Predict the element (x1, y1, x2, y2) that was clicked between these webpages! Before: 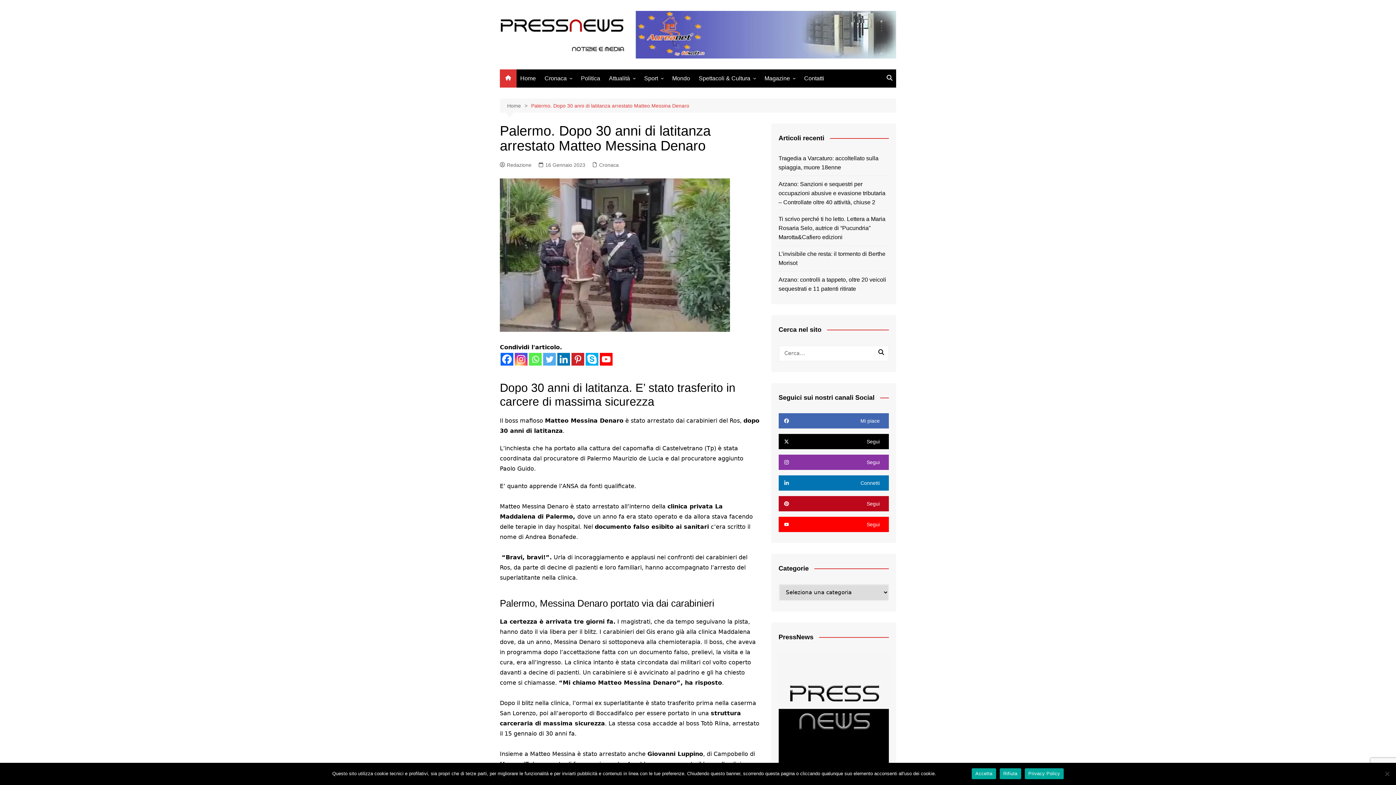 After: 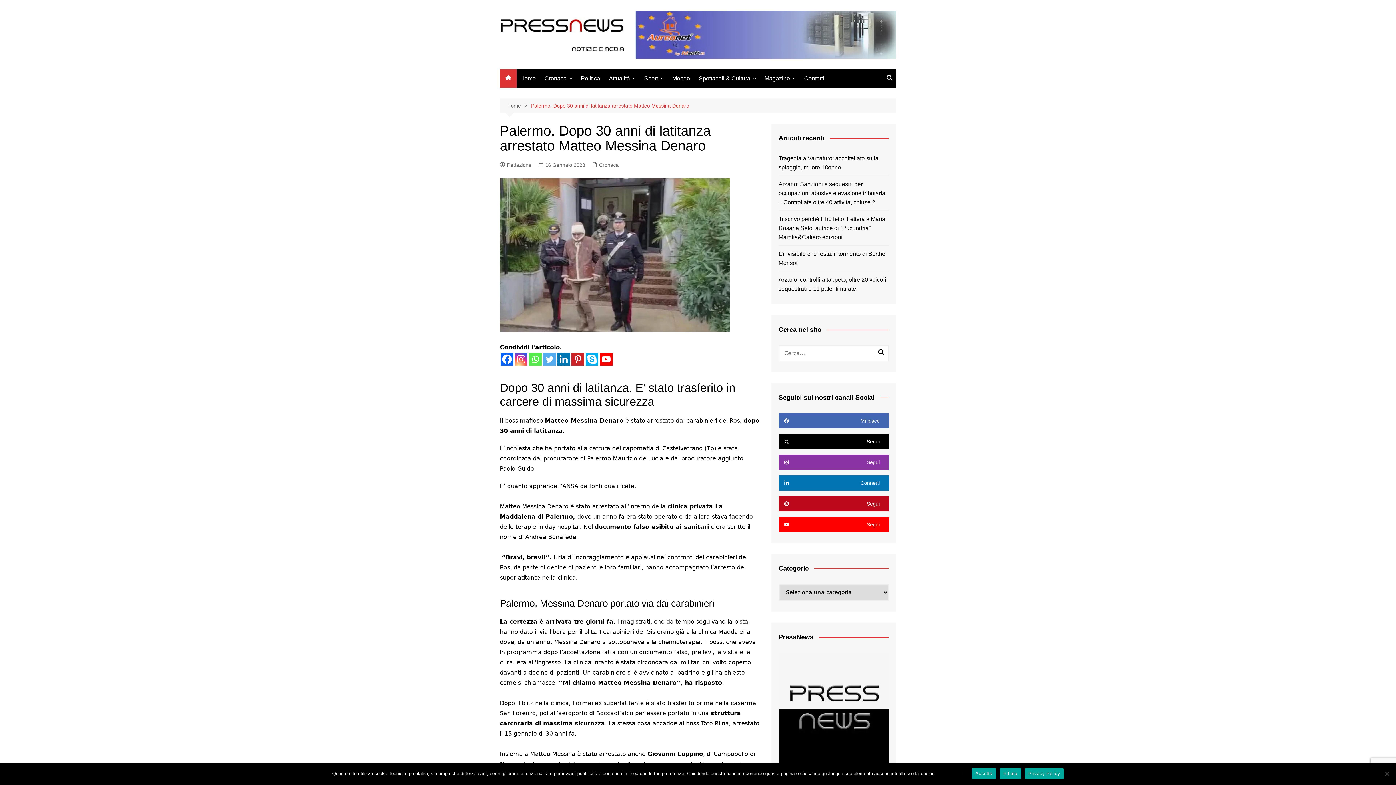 Action: label: Linkedin bbox: (557, 352, 570, 365)